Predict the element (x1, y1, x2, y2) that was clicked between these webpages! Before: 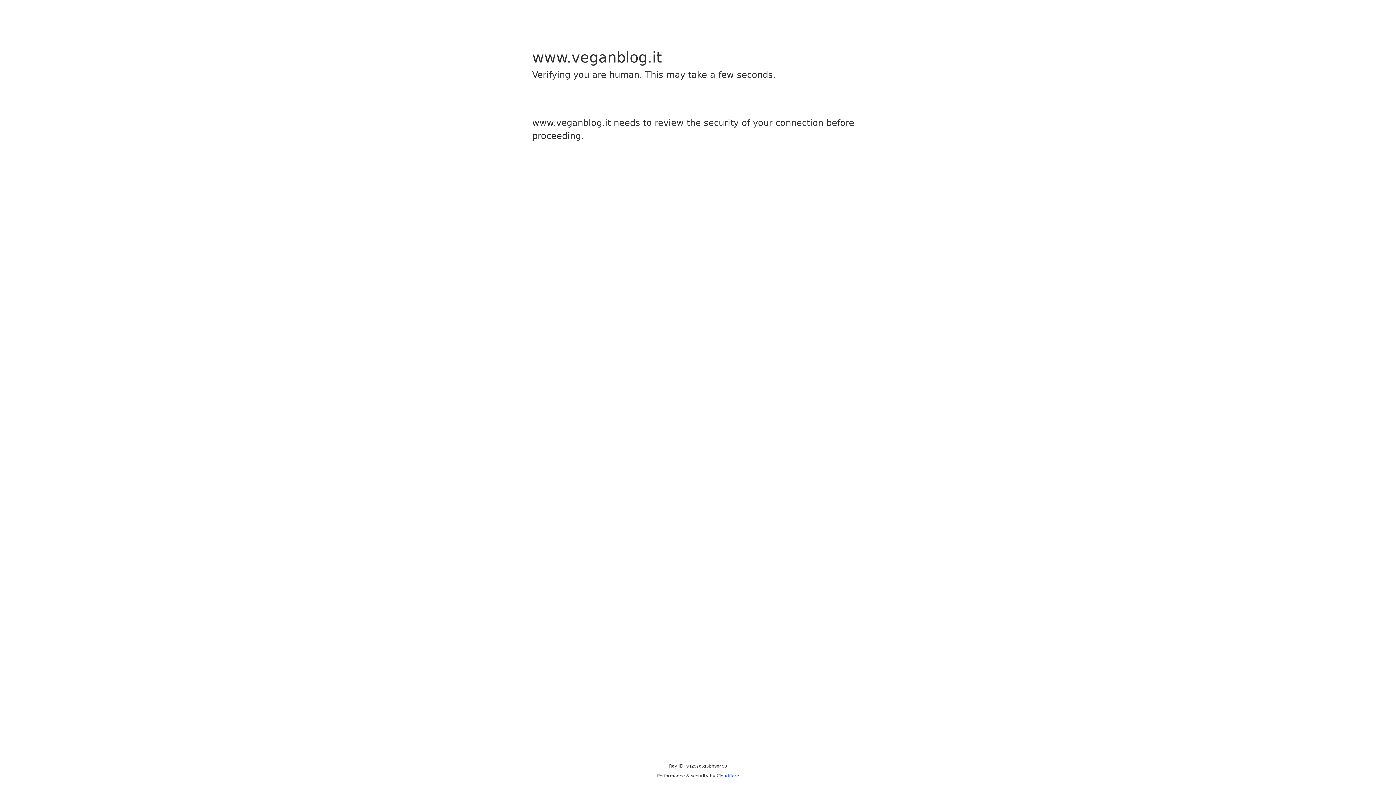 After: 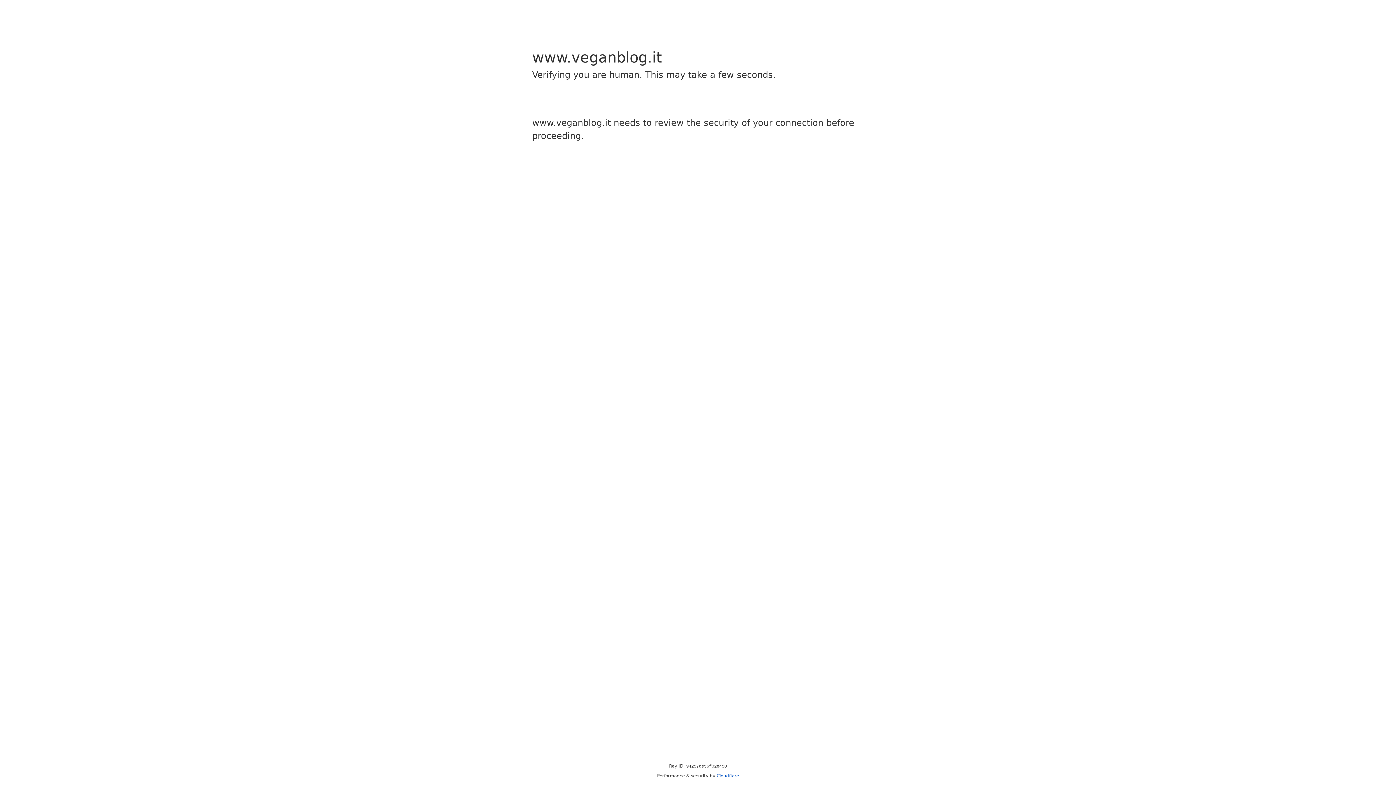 Action: bbox: (716, 773, 739, 778) label: Cloudflare